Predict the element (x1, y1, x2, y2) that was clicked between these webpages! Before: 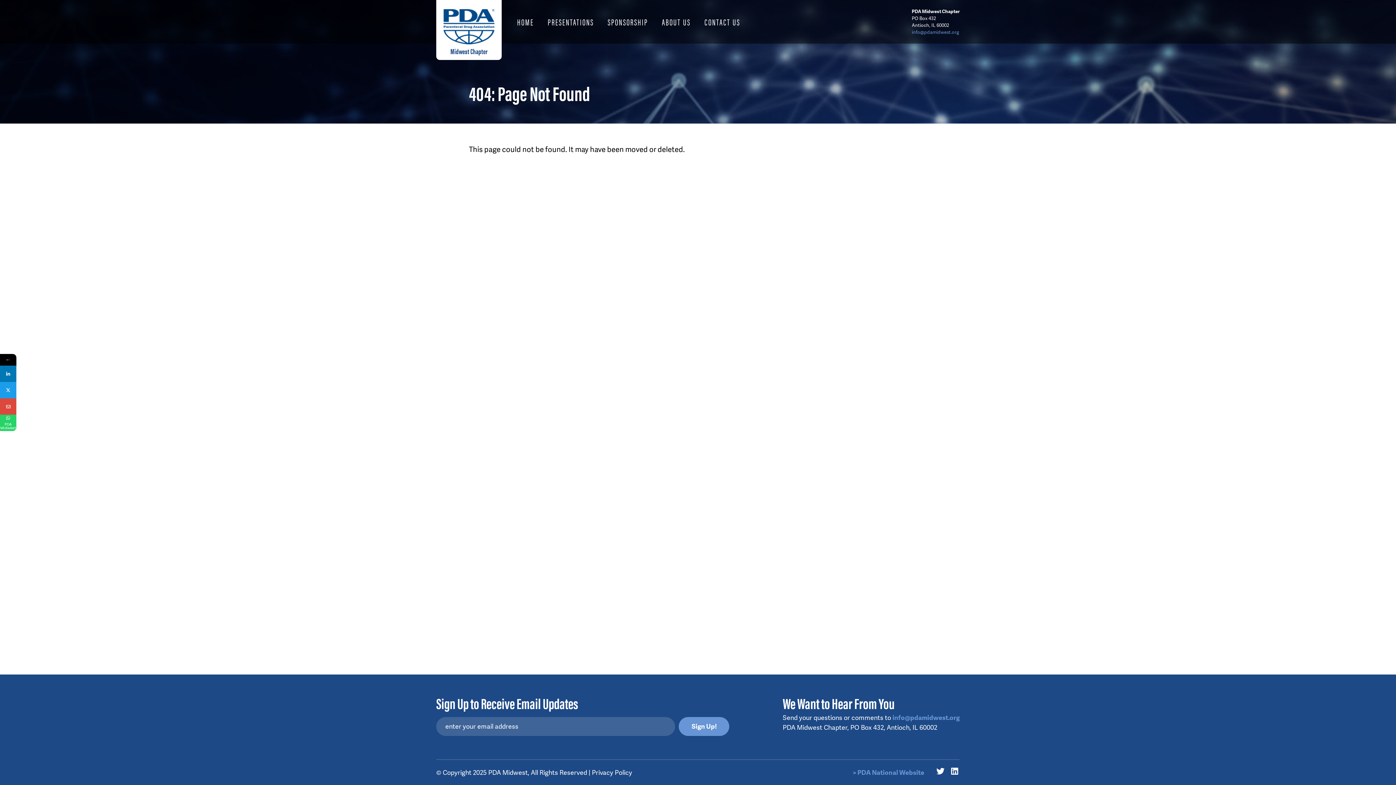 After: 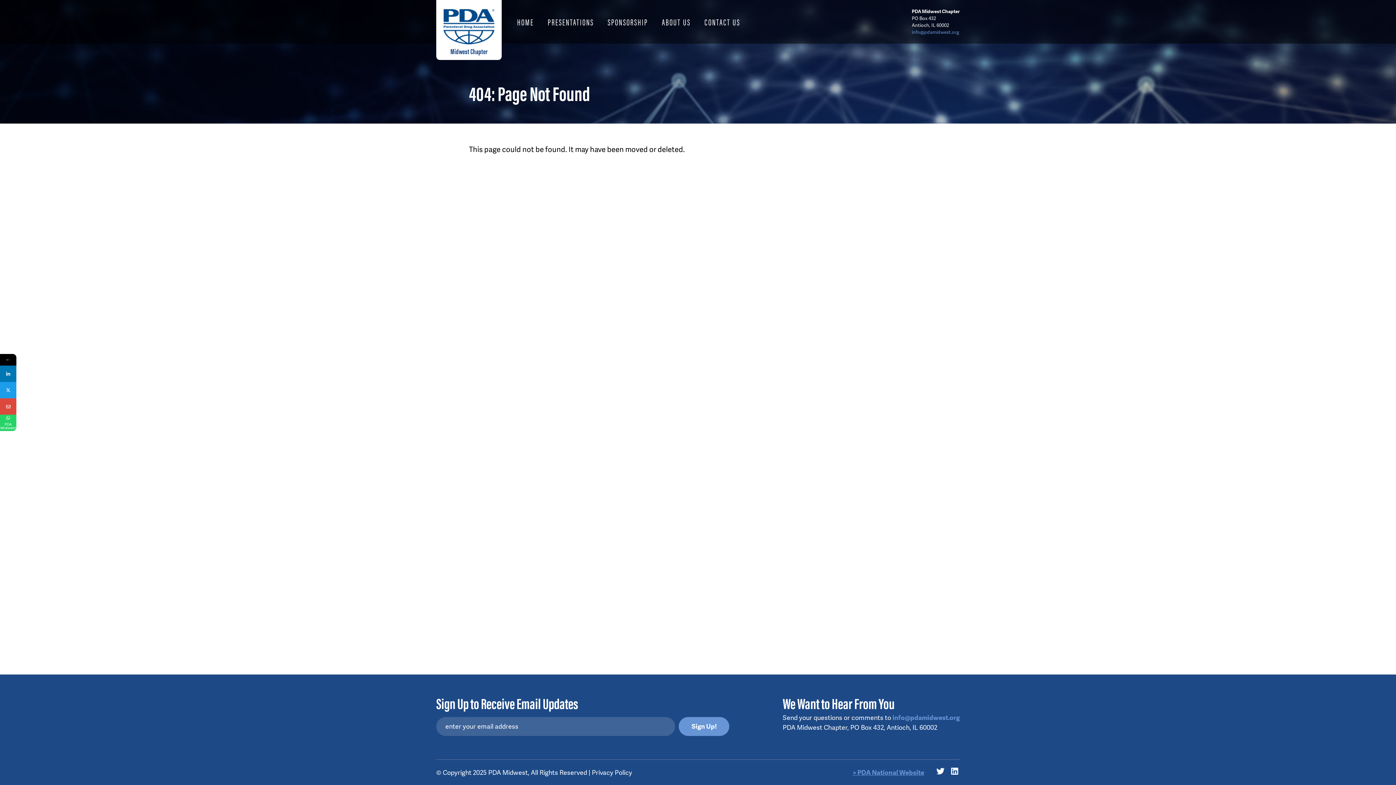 Action: bbox: (852, 767, 924, 776) label: > PDA National Website